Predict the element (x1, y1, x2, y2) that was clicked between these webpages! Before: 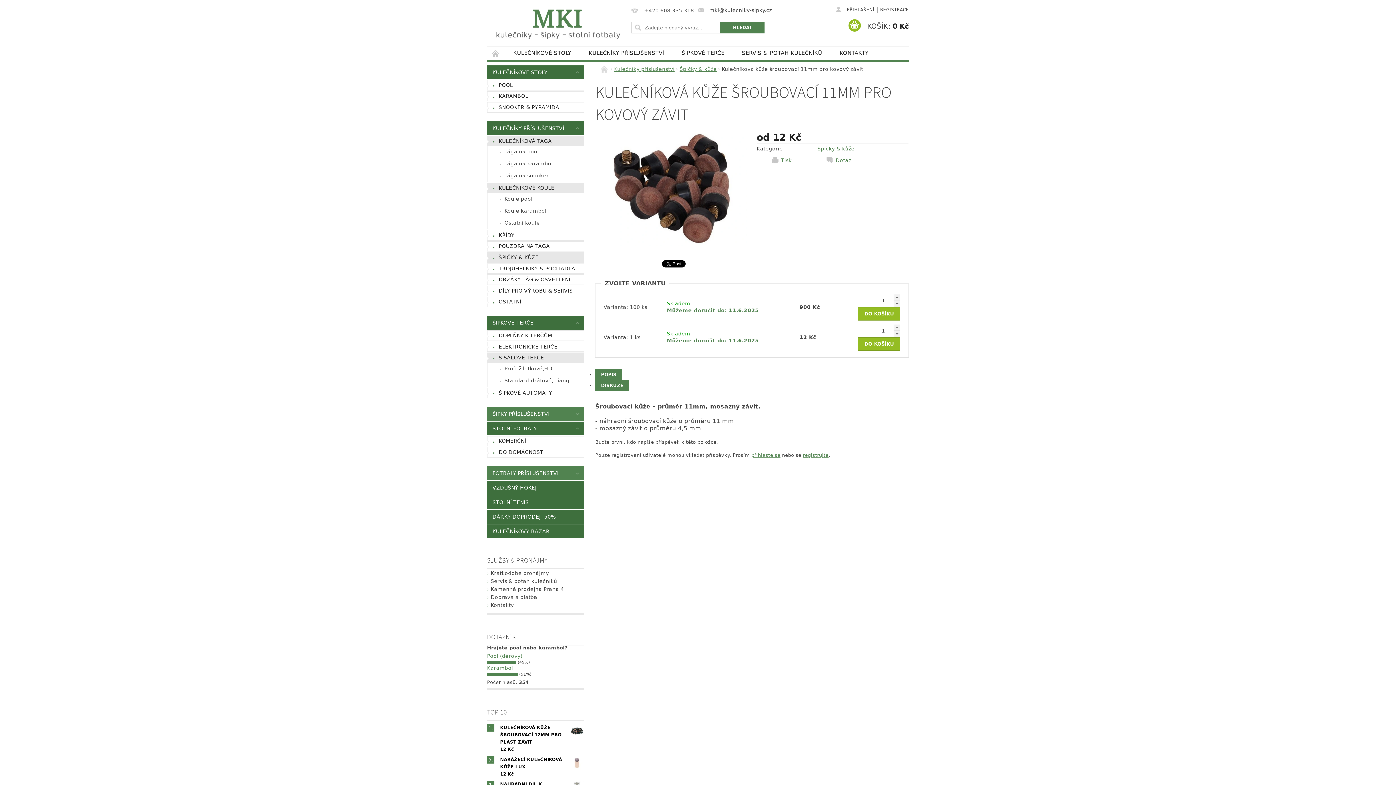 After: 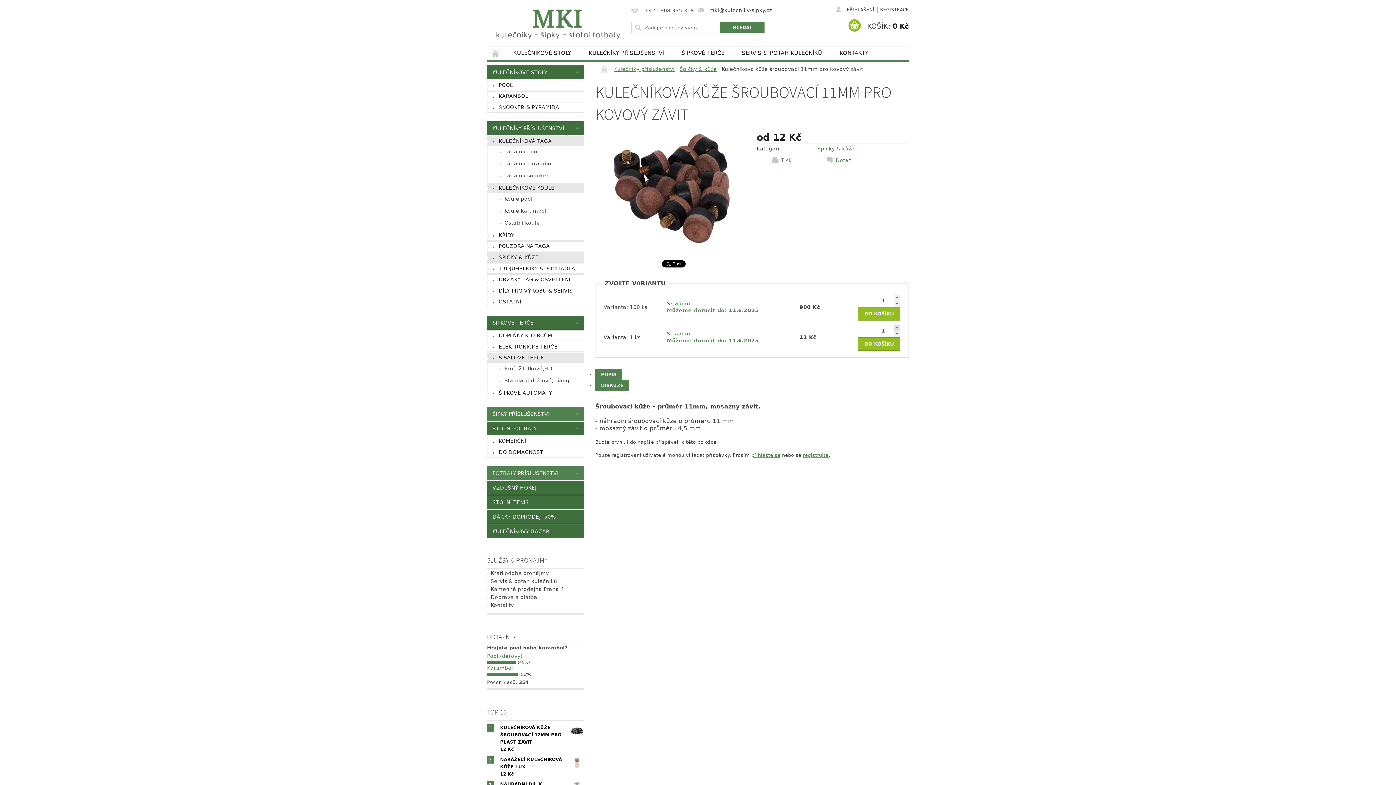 Action: label:   bbox: (893, 324, 900, 330)